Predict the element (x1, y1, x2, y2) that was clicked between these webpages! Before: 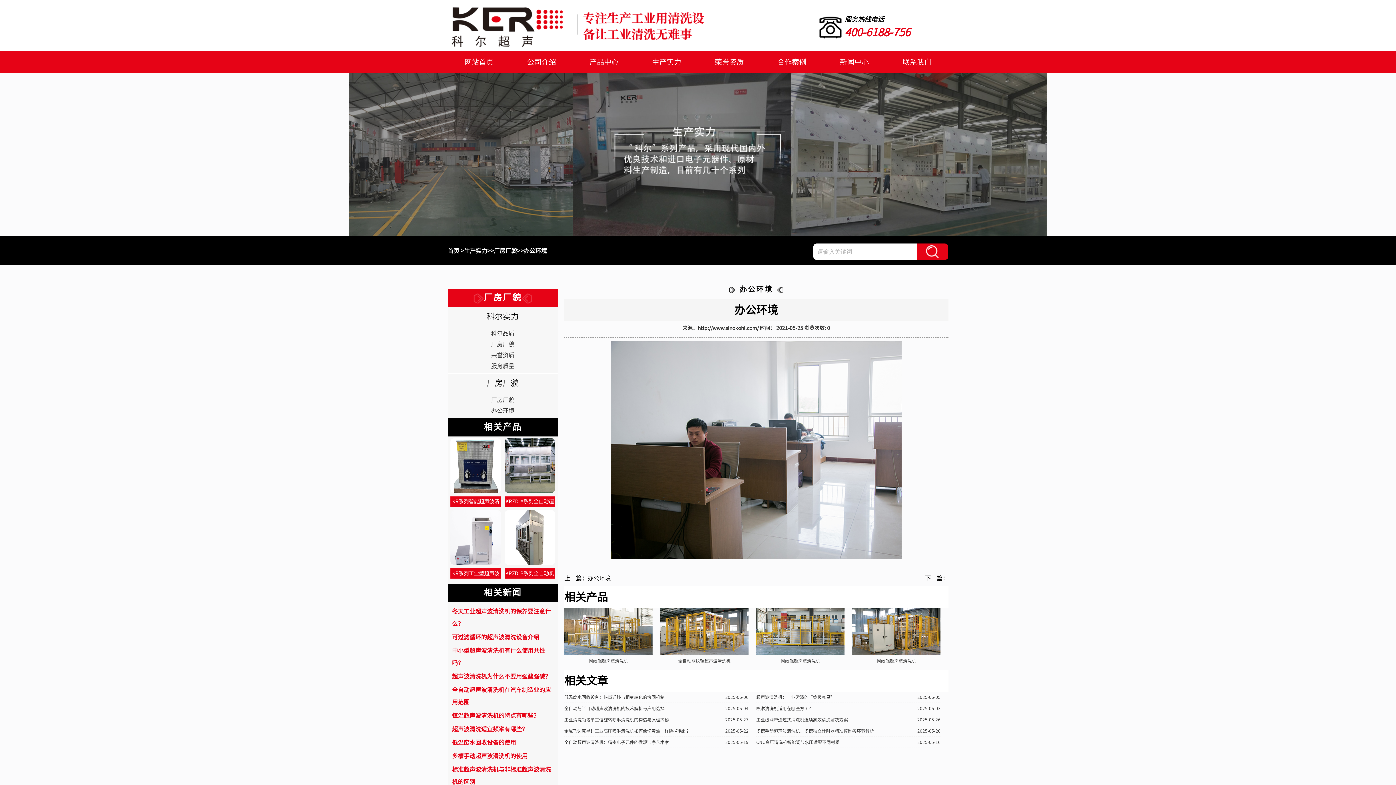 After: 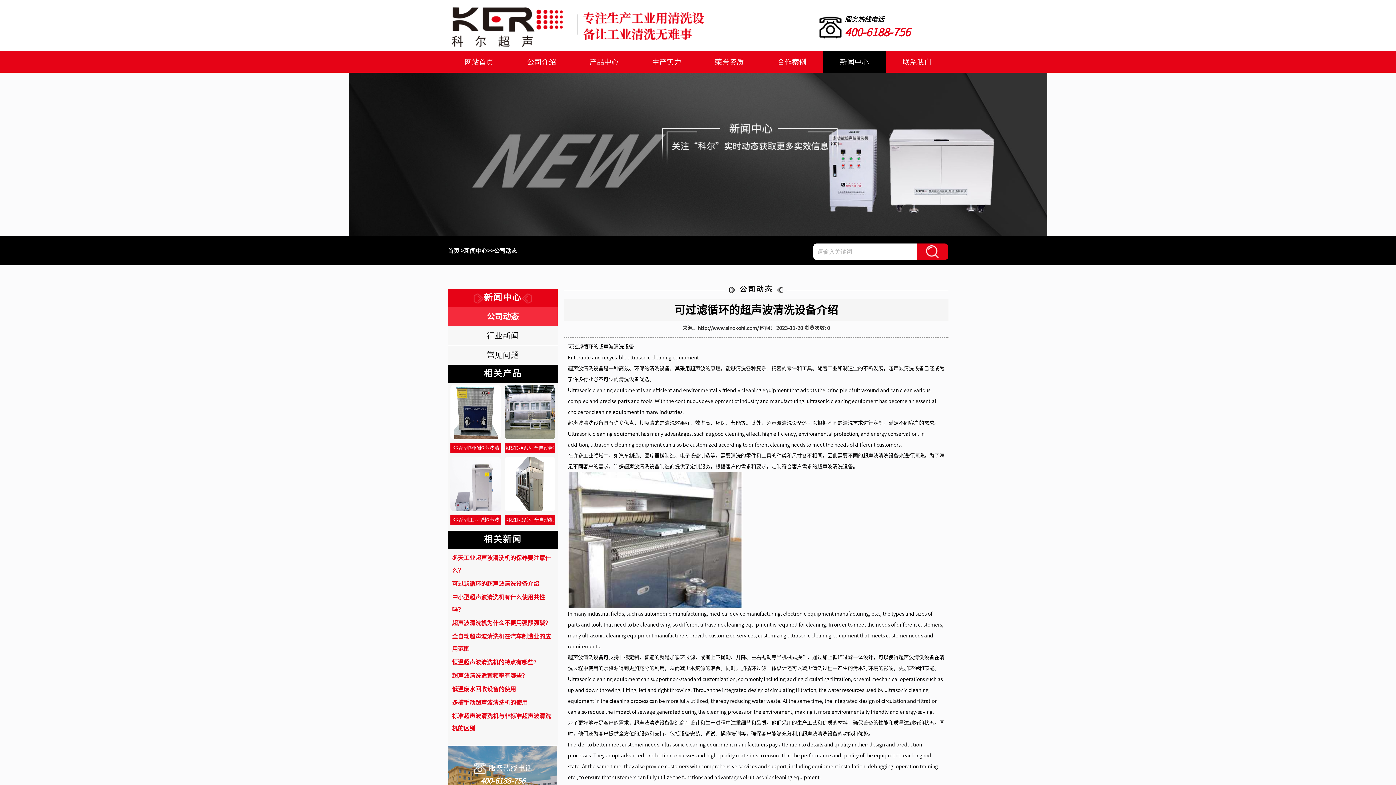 Action: label: 可过滤循环的超声波清洗设备介绍 bbox: (452, 630, 553, 643)